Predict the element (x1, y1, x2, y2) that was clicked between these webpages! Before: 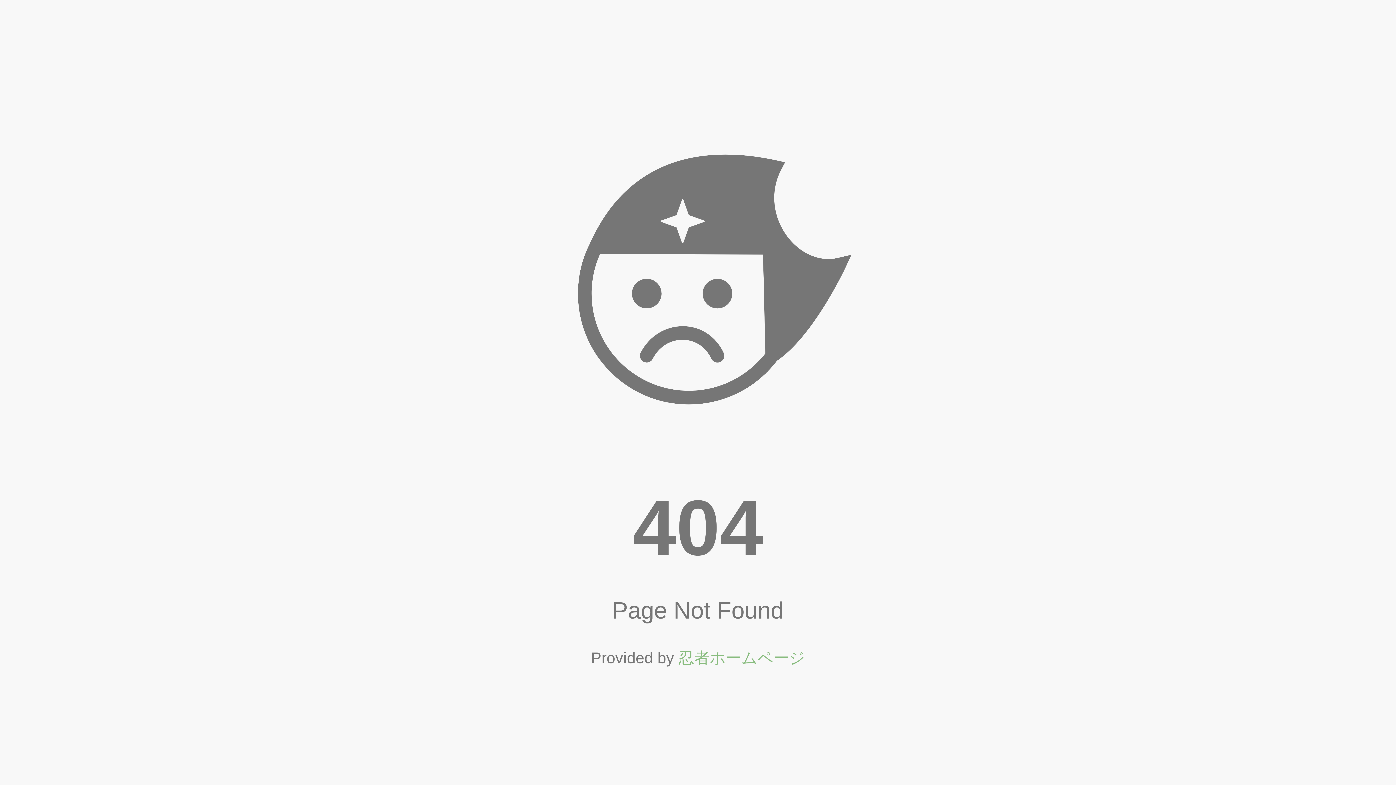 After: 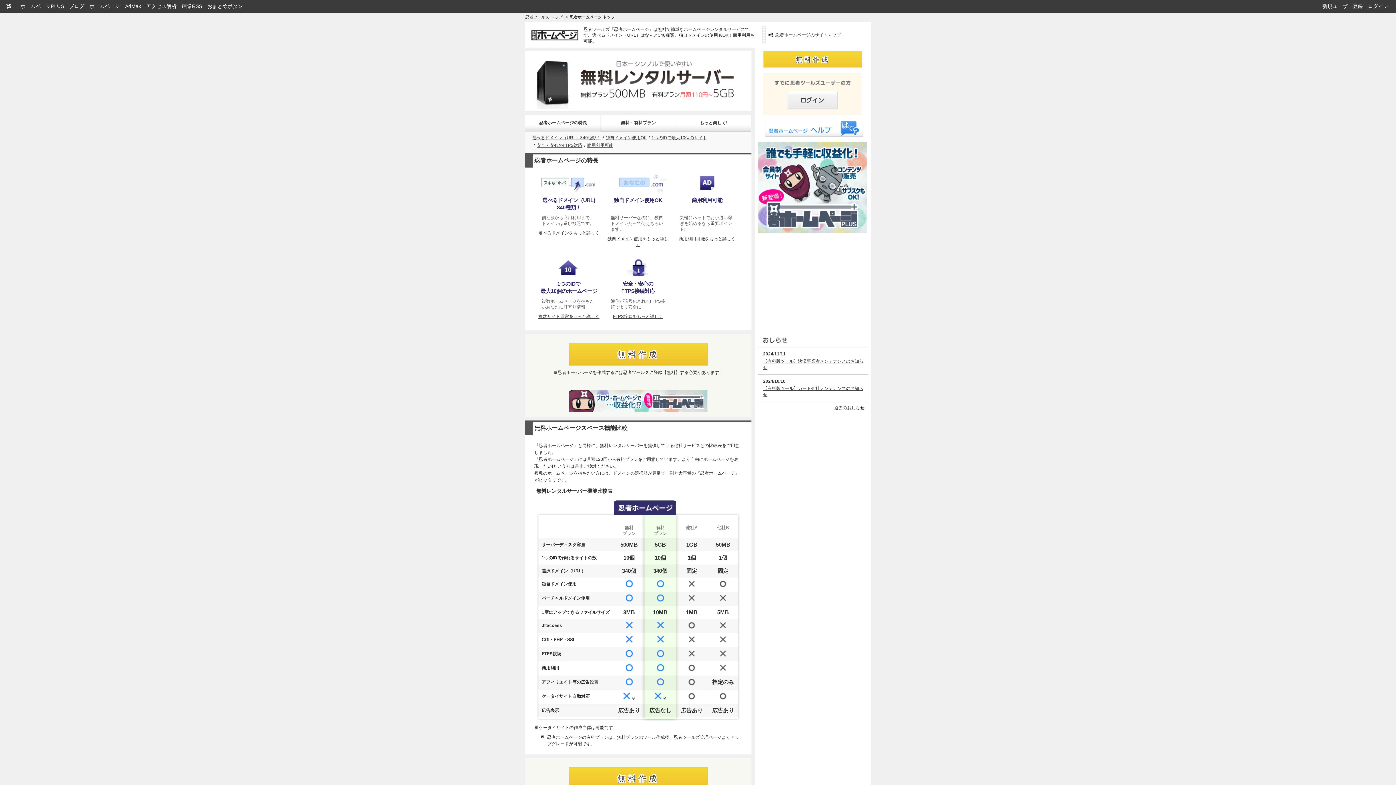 Action: label: 忍者ホームページ bbox: (678, 649, 805, 667)